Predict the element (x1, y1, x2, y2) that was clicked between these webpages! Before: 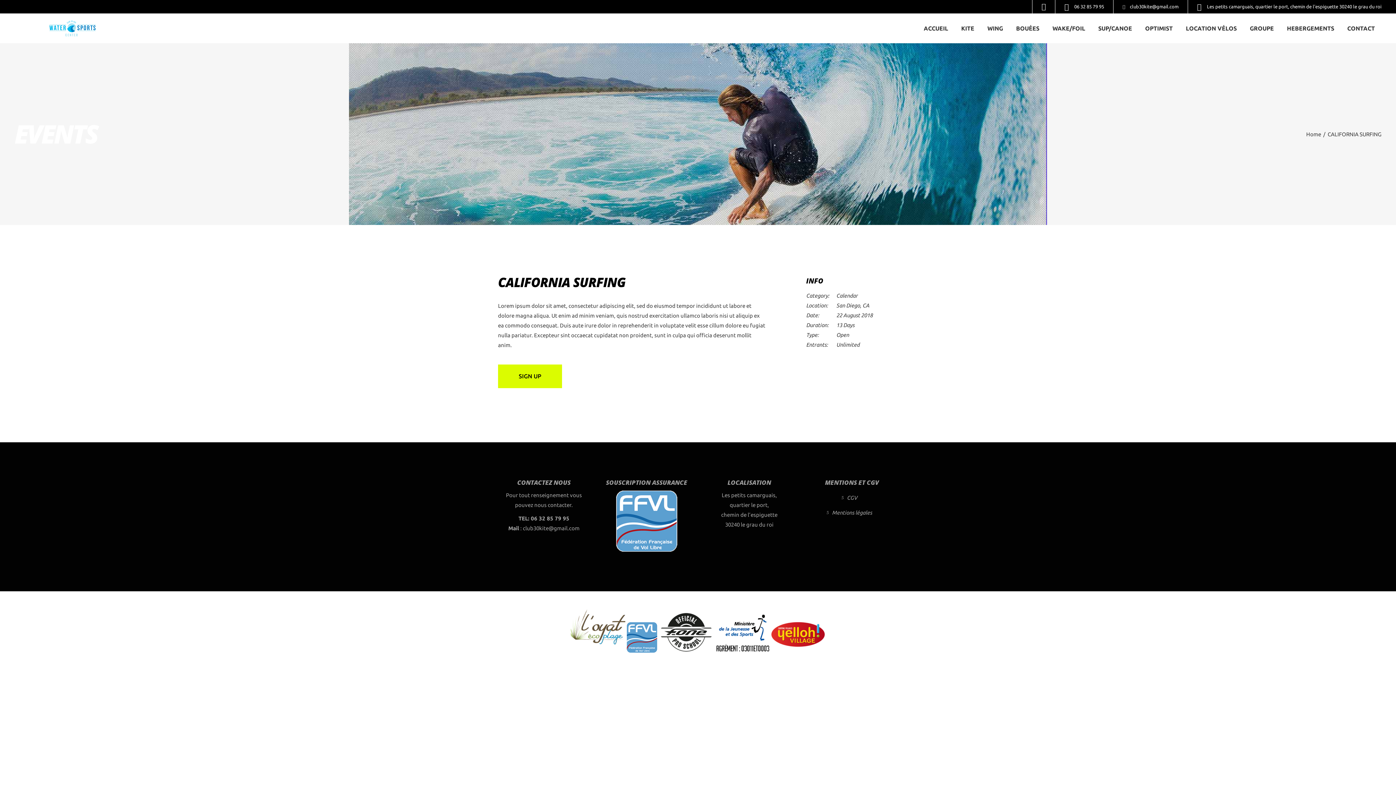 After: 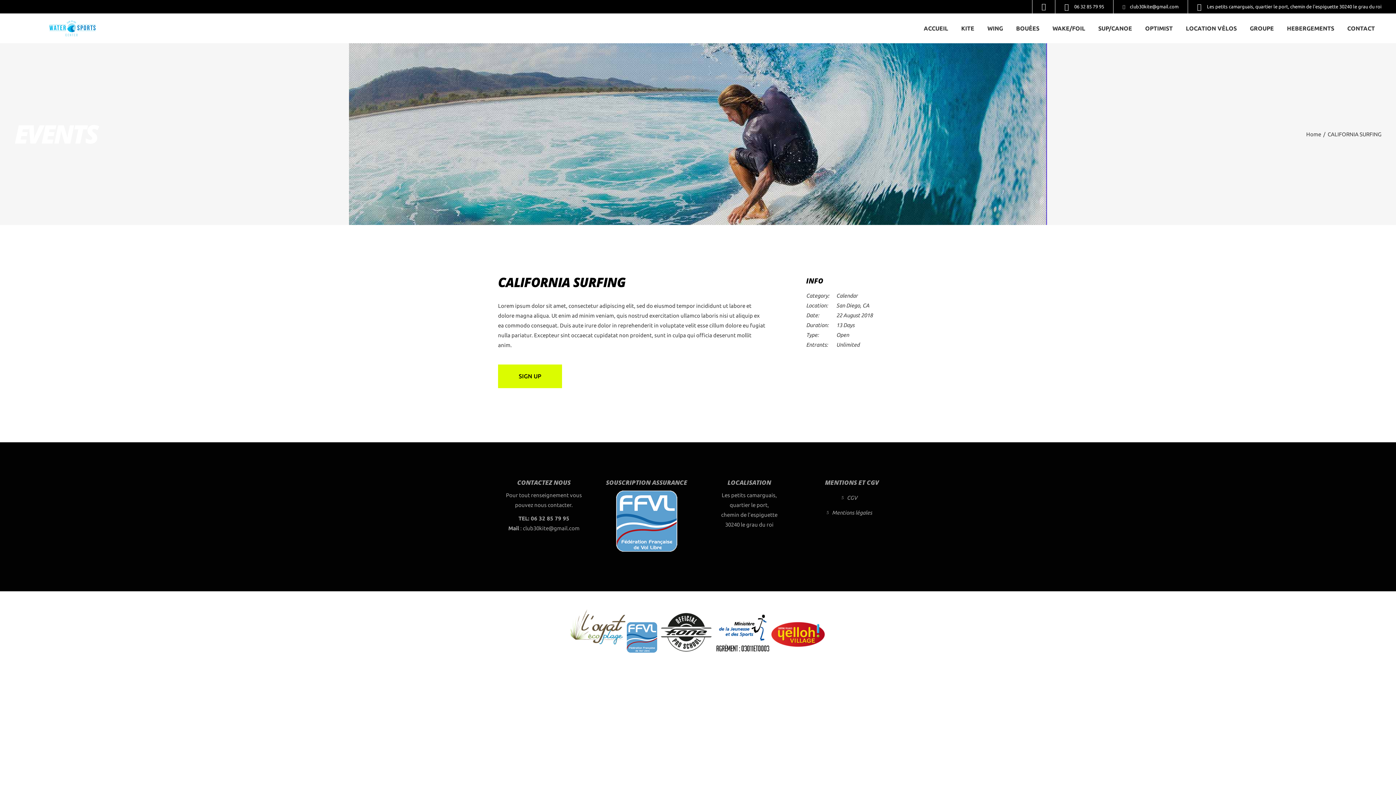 Action: bbox: (615, 547, 677, 553)